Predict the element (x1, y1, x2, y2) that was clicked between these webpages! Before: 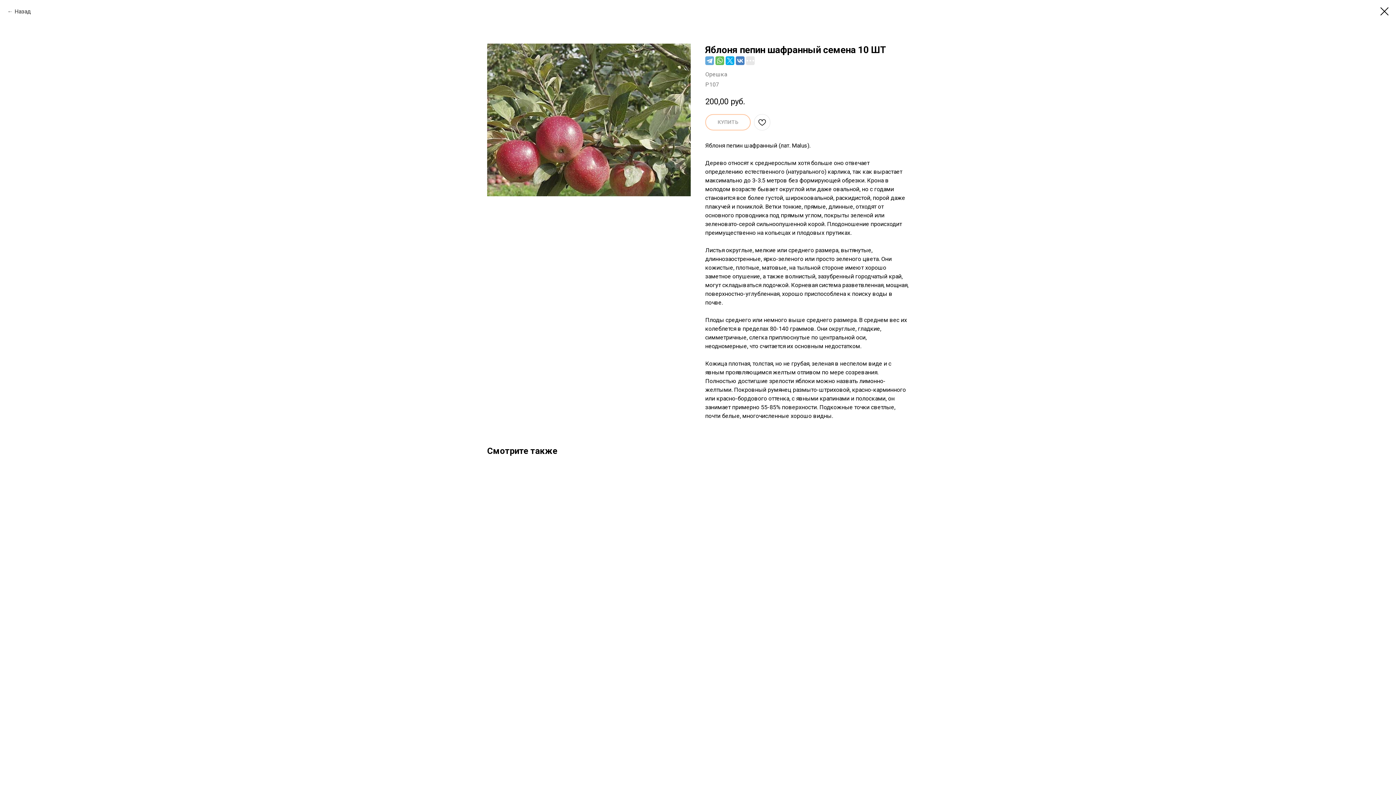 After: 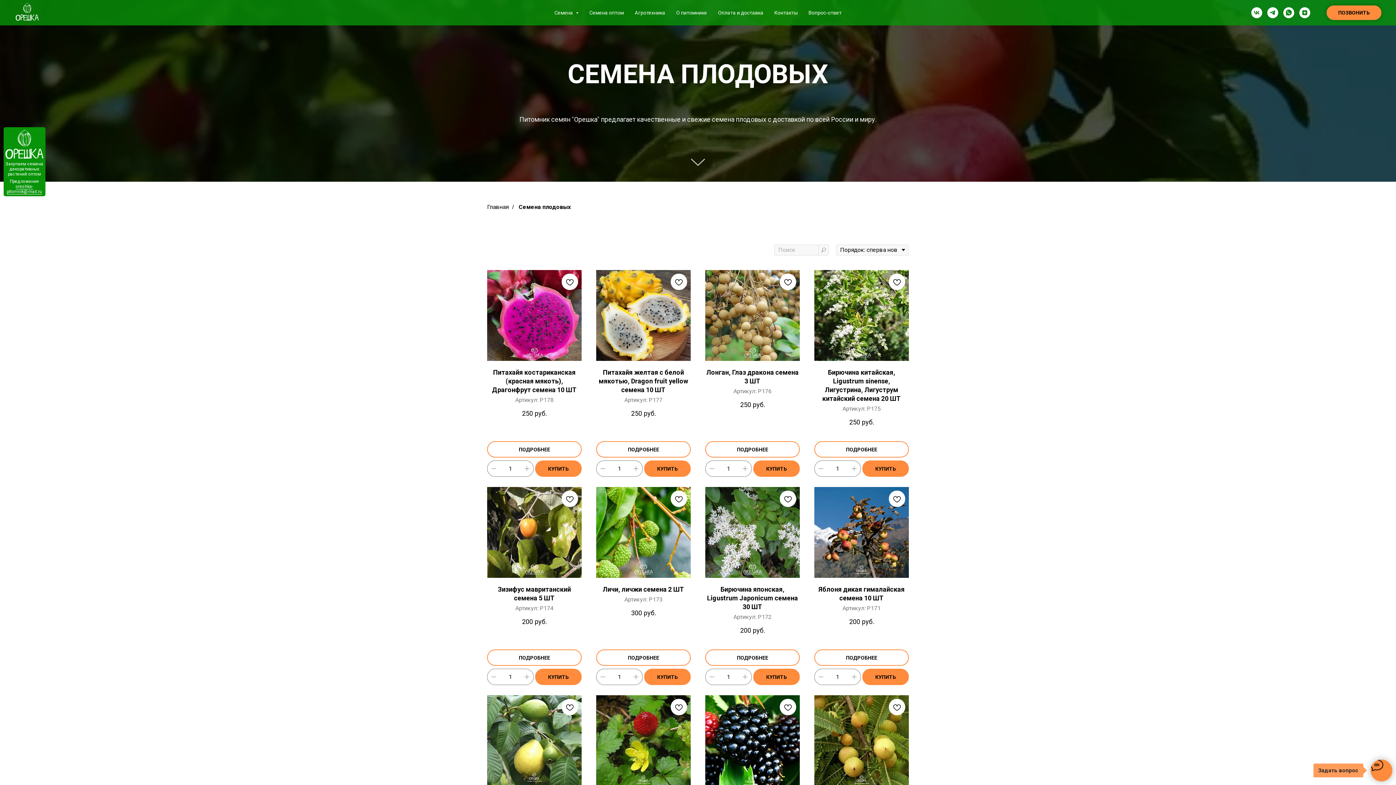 Action: bbox: (1380, 7, 1389, 15)